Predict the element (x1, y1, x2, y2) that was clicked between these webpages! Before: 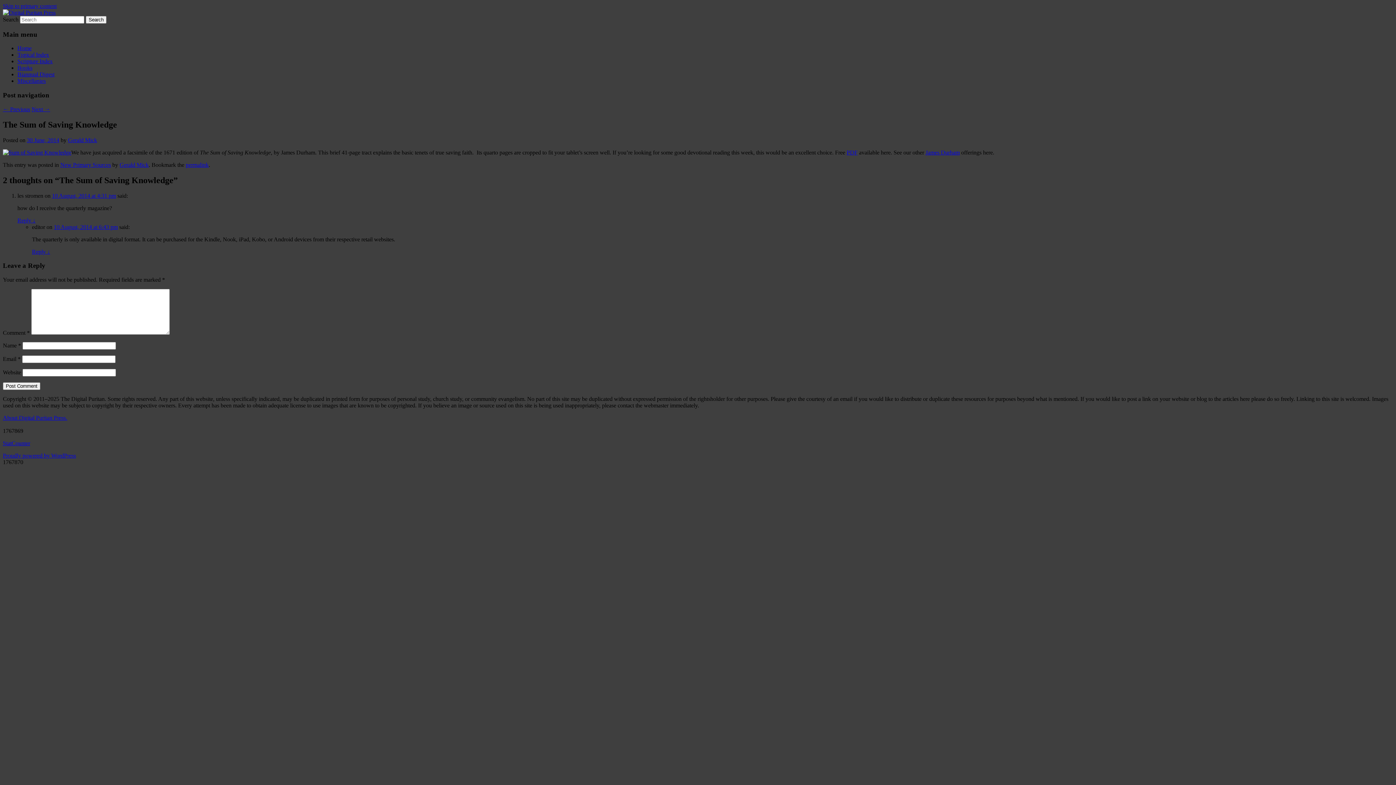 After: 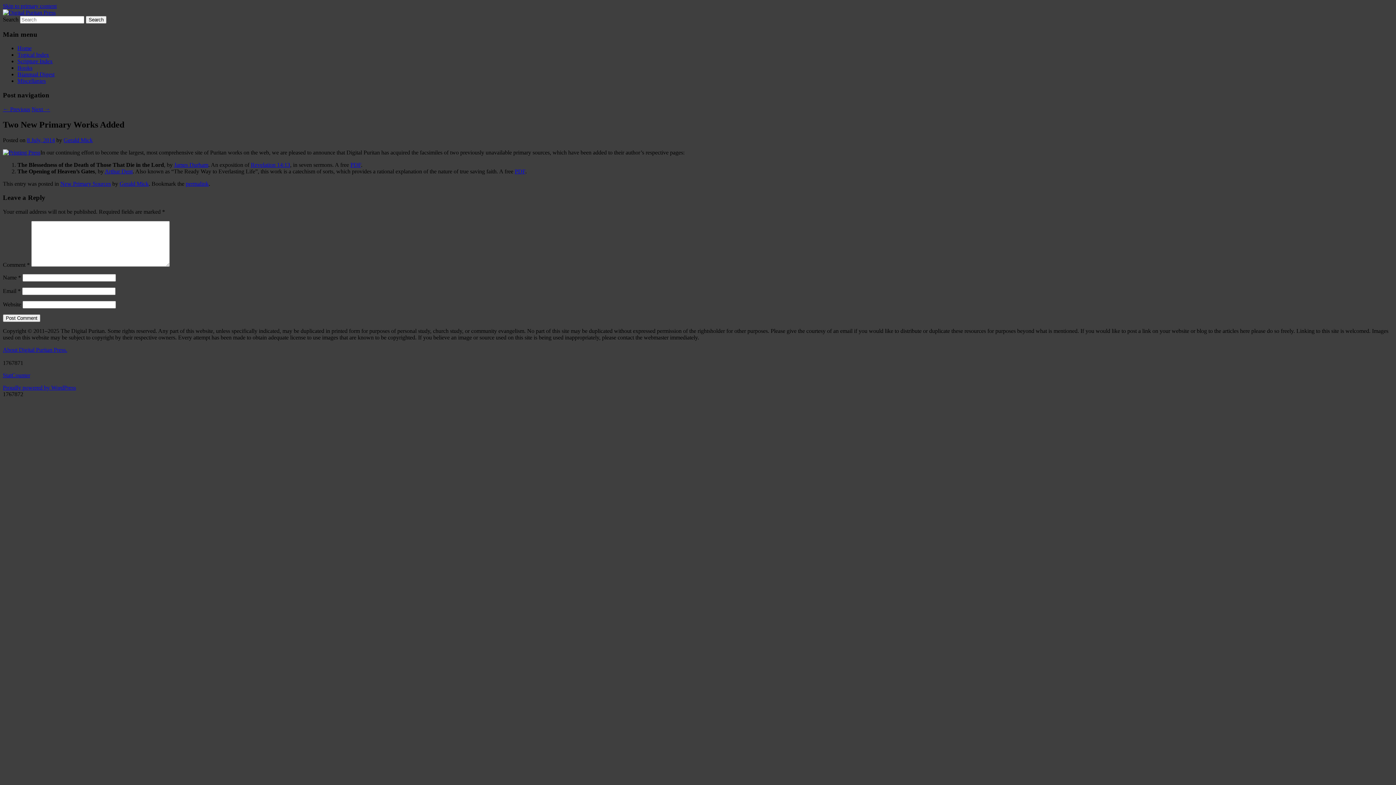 Action: bbox: (31, 106, 50, 112) label: Next →